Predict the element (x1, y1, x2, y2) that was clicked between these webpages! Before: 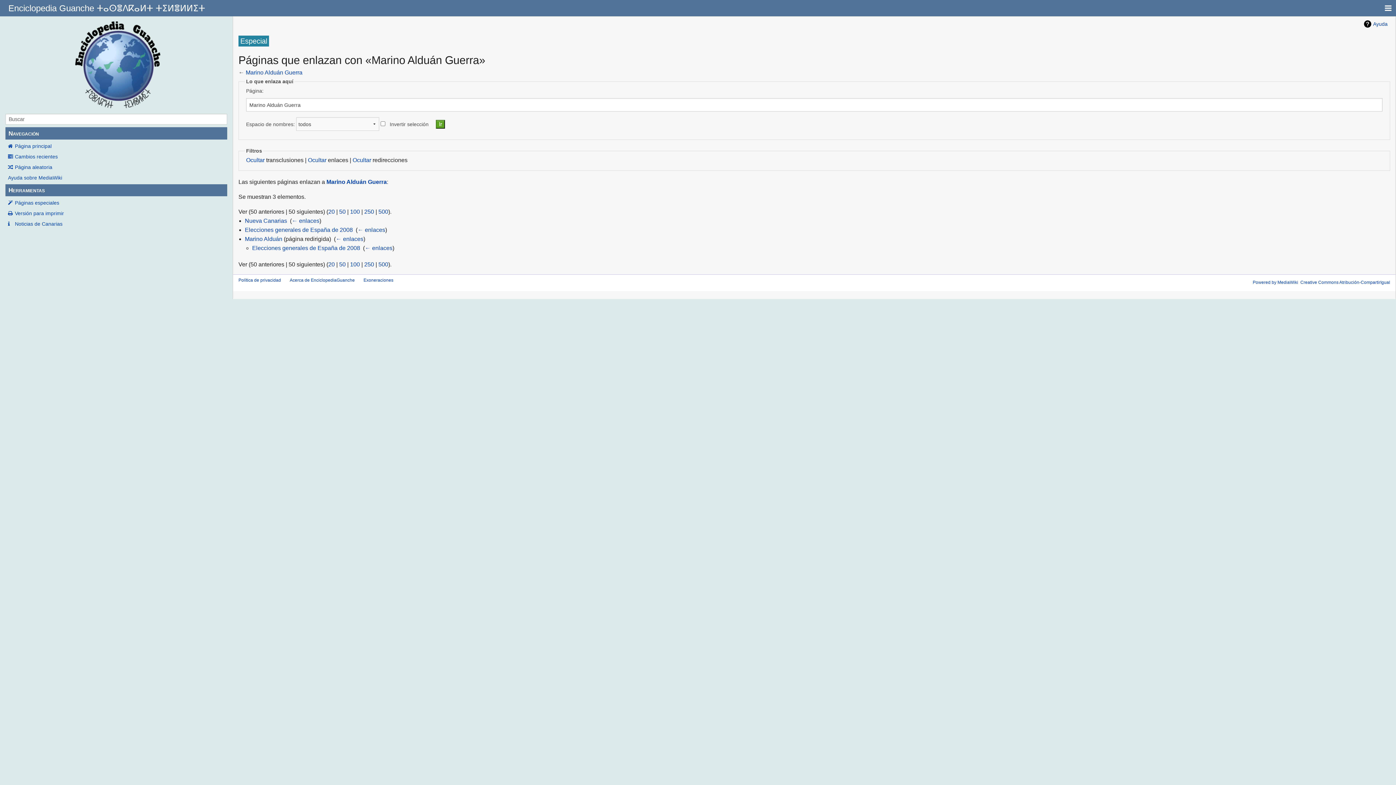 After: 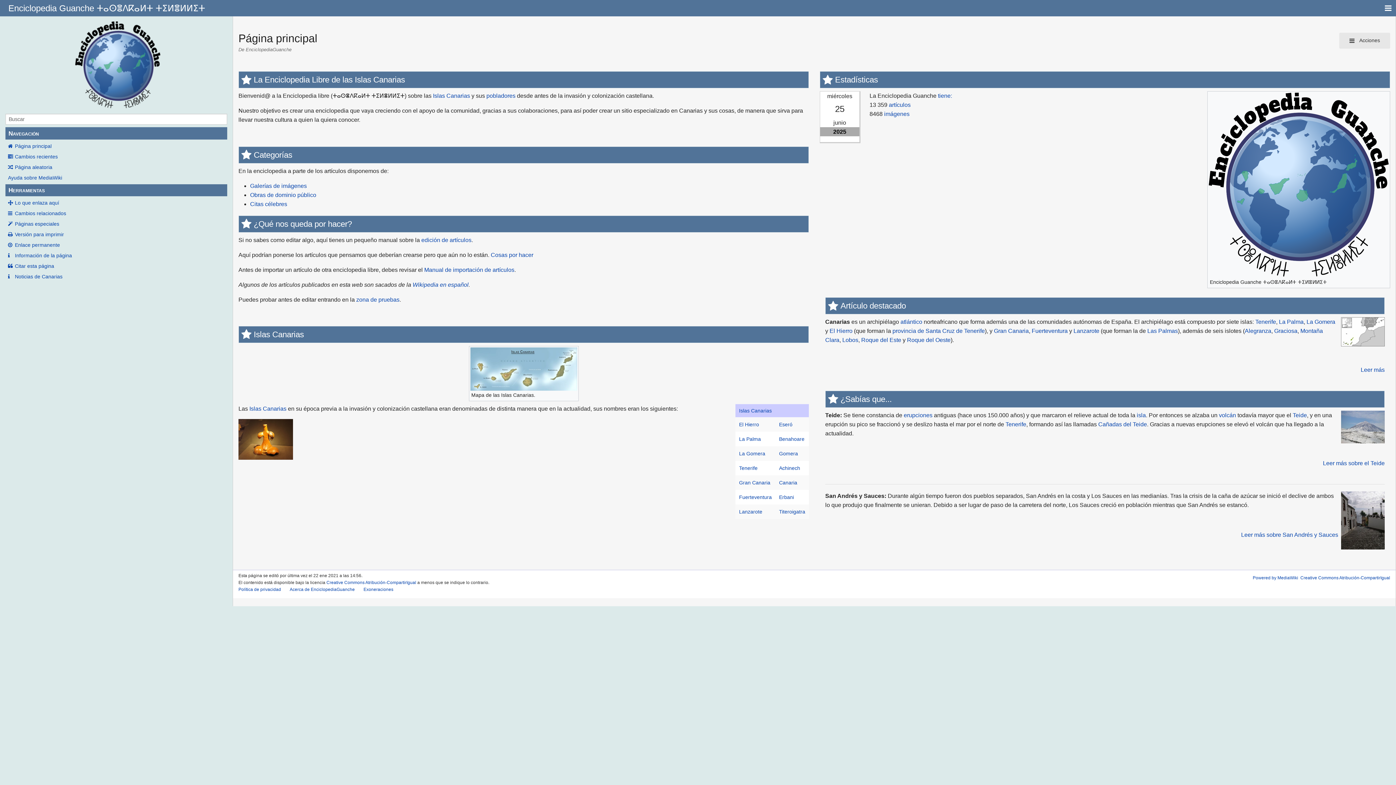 Action: label: Enciclopedia Guanche ⵜⴰⵙⴻⴷⴽⴰⵍⵜ ⵜⵉⵍⴻⵍⵍⵉⵜ bbox: (8, 3, 205, 13)